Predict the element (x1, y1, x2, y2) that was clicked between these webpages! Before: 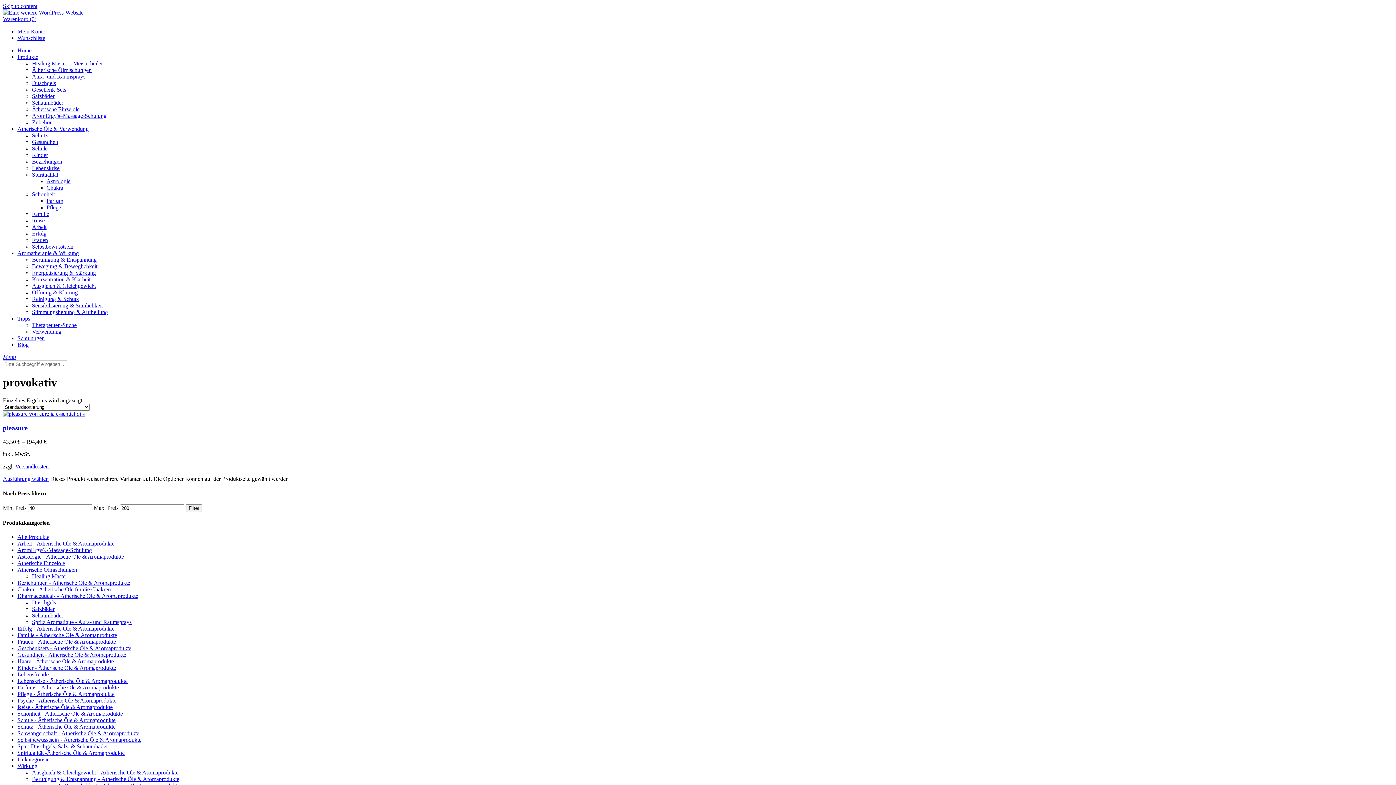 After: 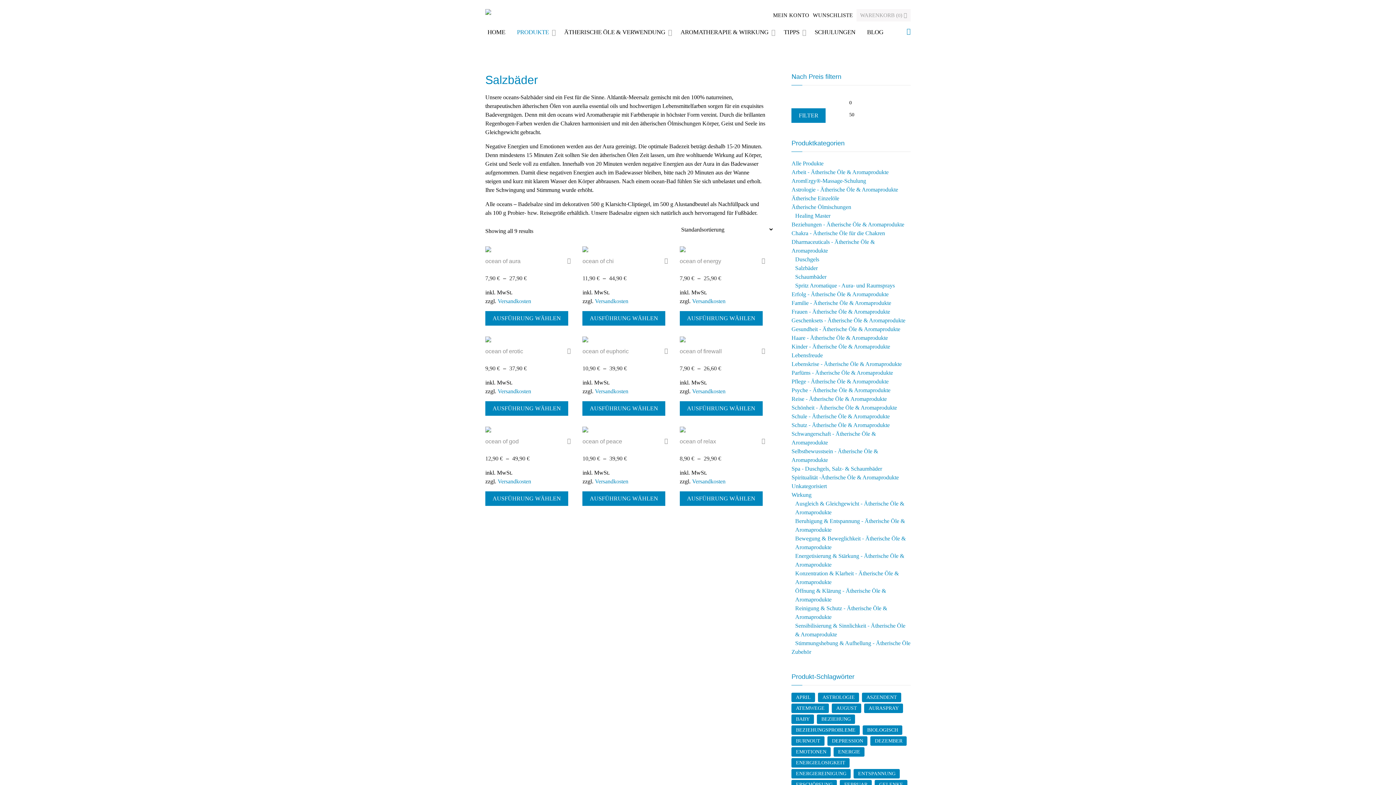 Action: bbox: (32, 606, 54, 612) label: Salzbäder